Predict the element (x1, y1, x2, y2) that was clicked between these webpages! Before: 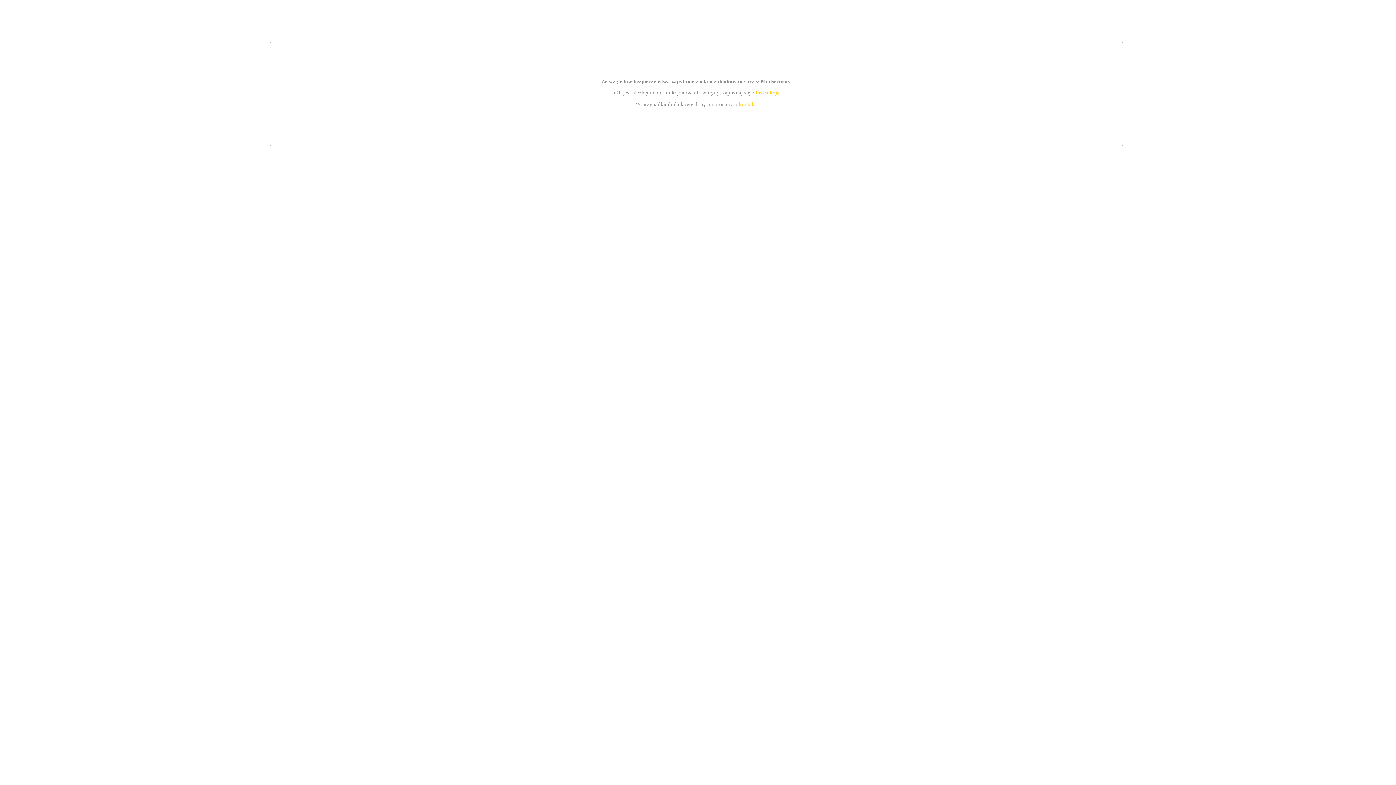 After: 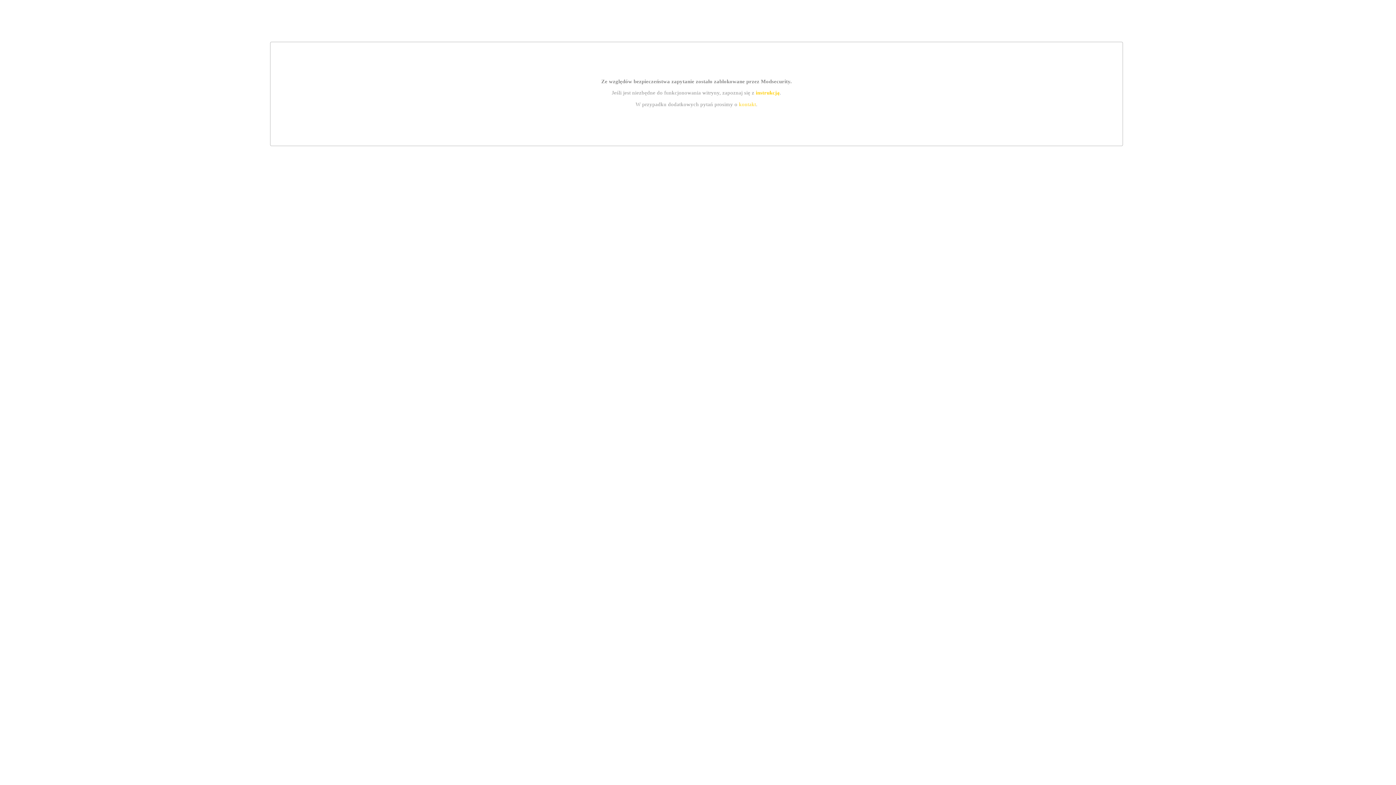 Action: label: instrukcją bbox: (755, 89, 779, 95)